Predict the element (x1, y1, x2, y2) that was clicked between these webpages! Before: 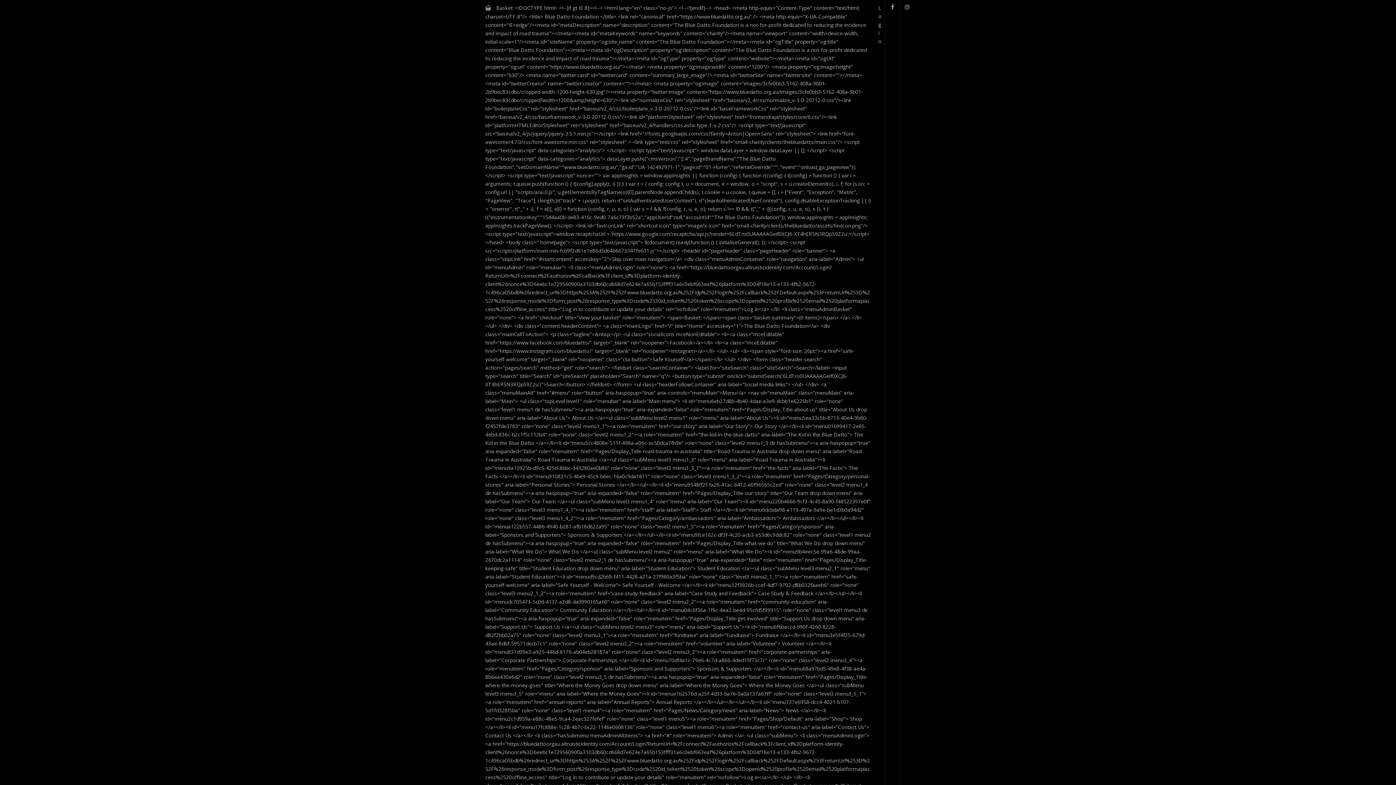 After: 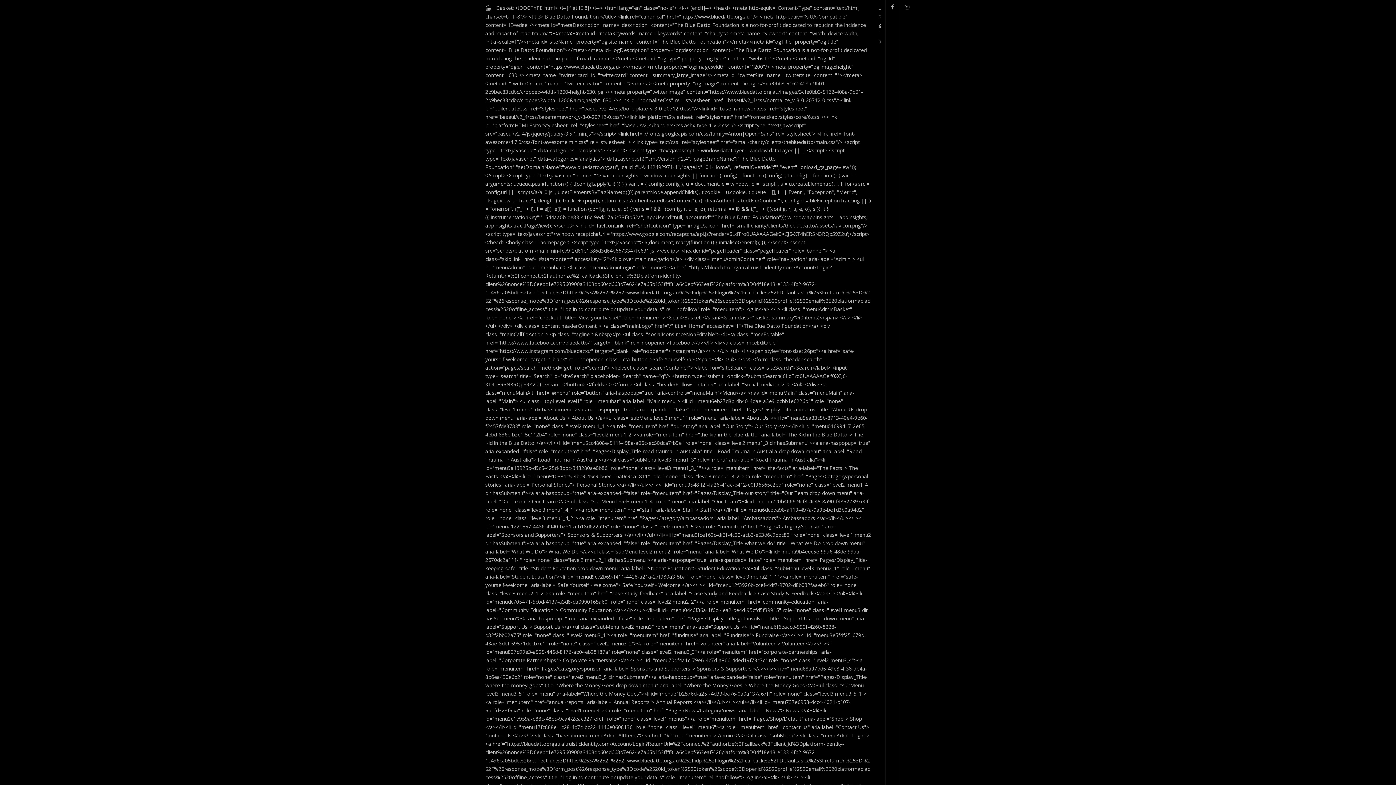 Action: label: Log in bbox: (874, 0, 885, 49)